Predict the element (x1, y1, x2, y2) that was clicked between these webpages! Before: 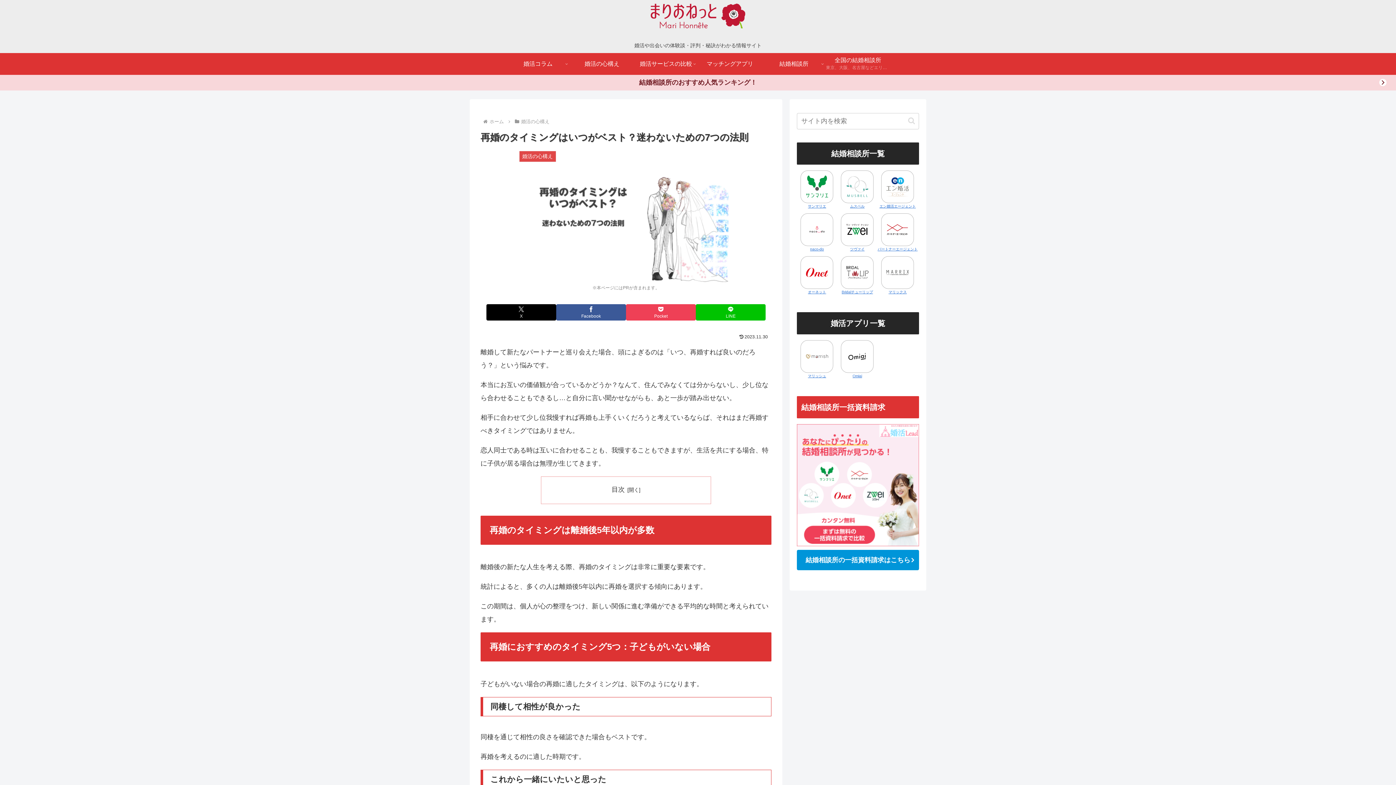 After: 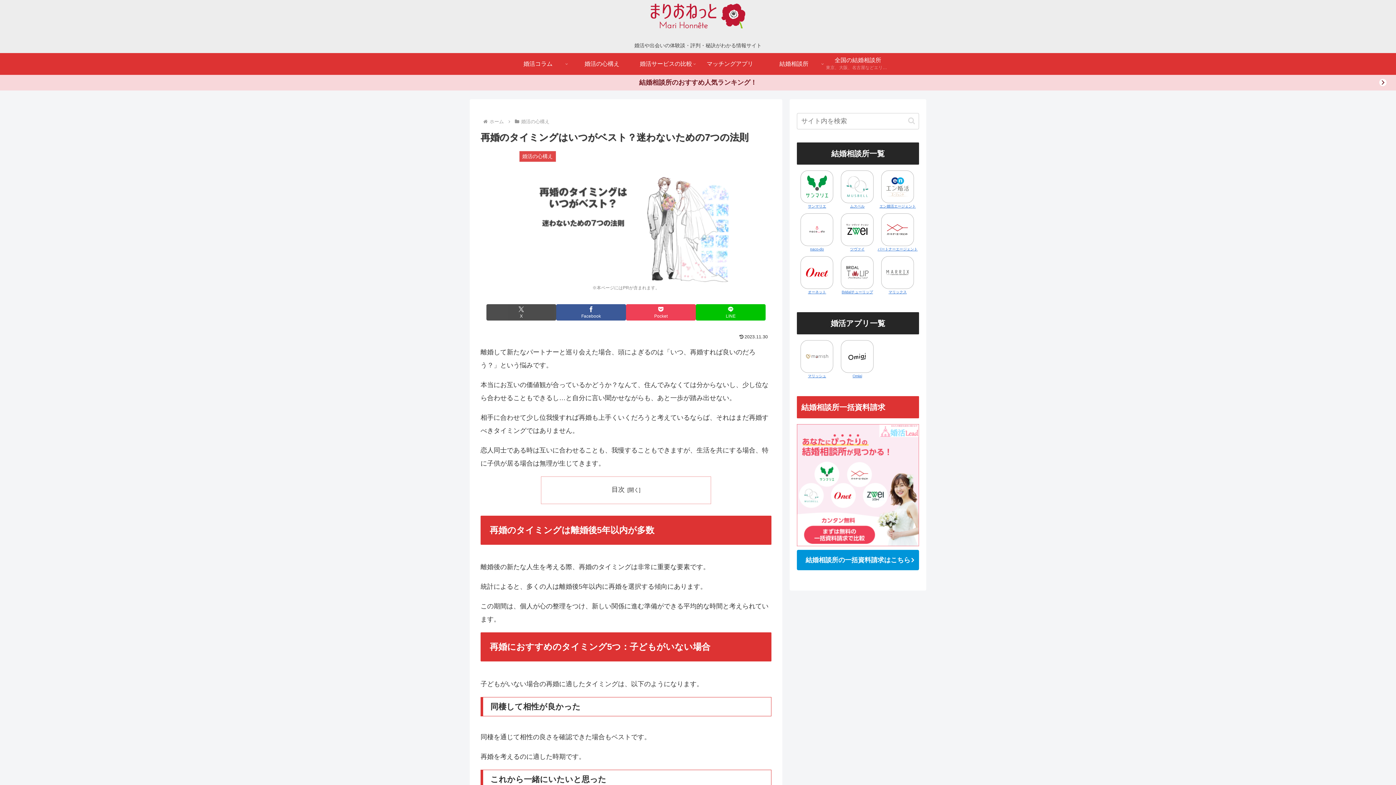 Action: label: Xでシェア bbox: (486, 304, 556, 320)